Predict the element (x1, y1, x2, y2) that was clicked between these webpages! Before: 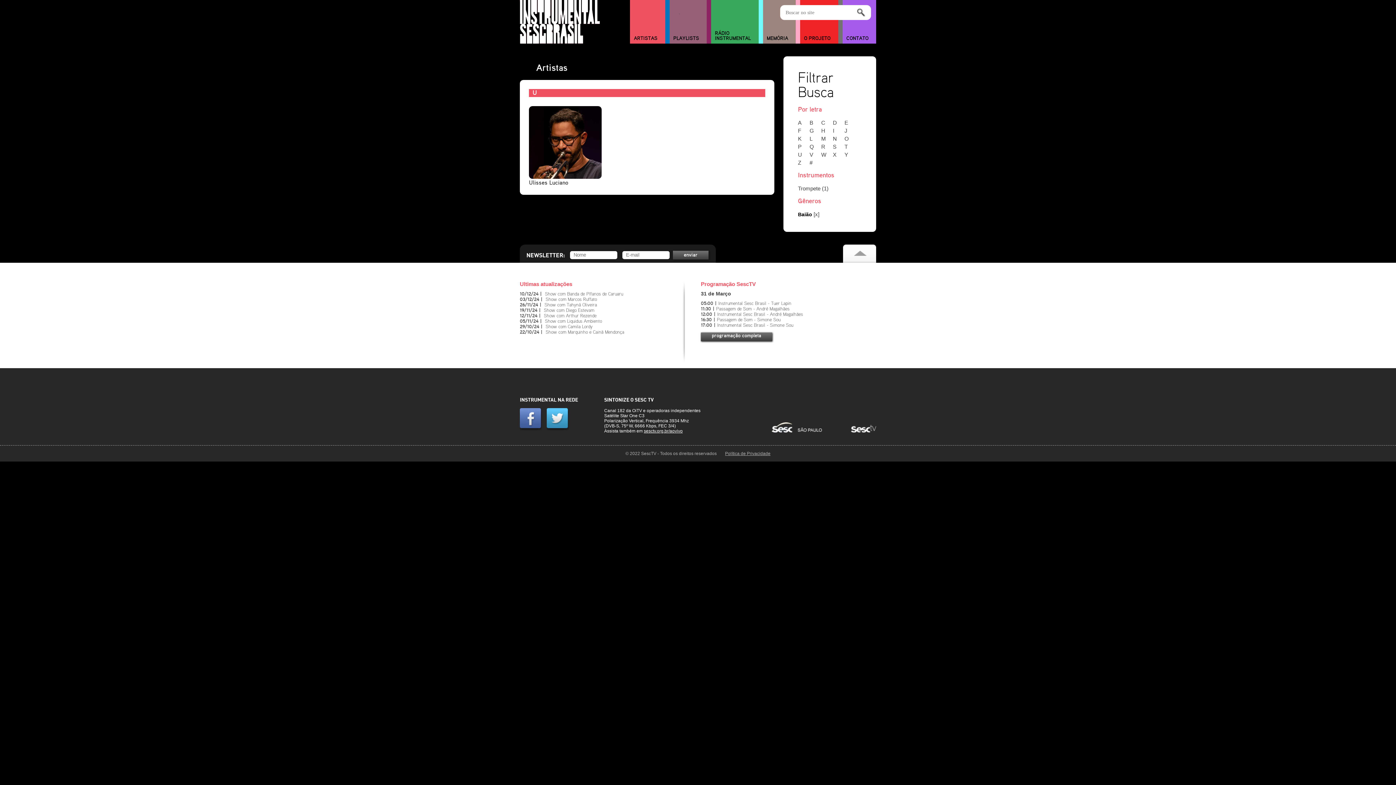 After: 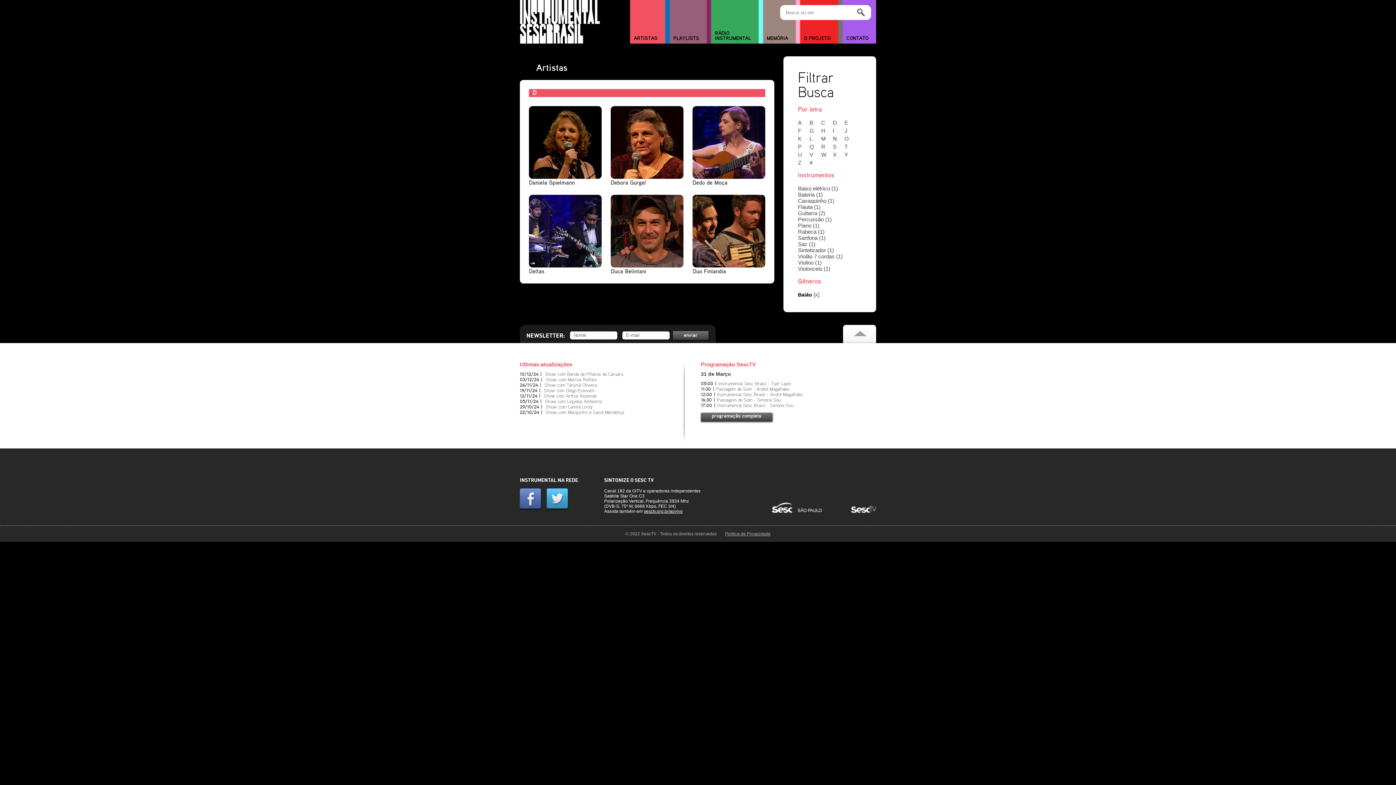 Action: label: D bbox: (833, 119, 843, 125)